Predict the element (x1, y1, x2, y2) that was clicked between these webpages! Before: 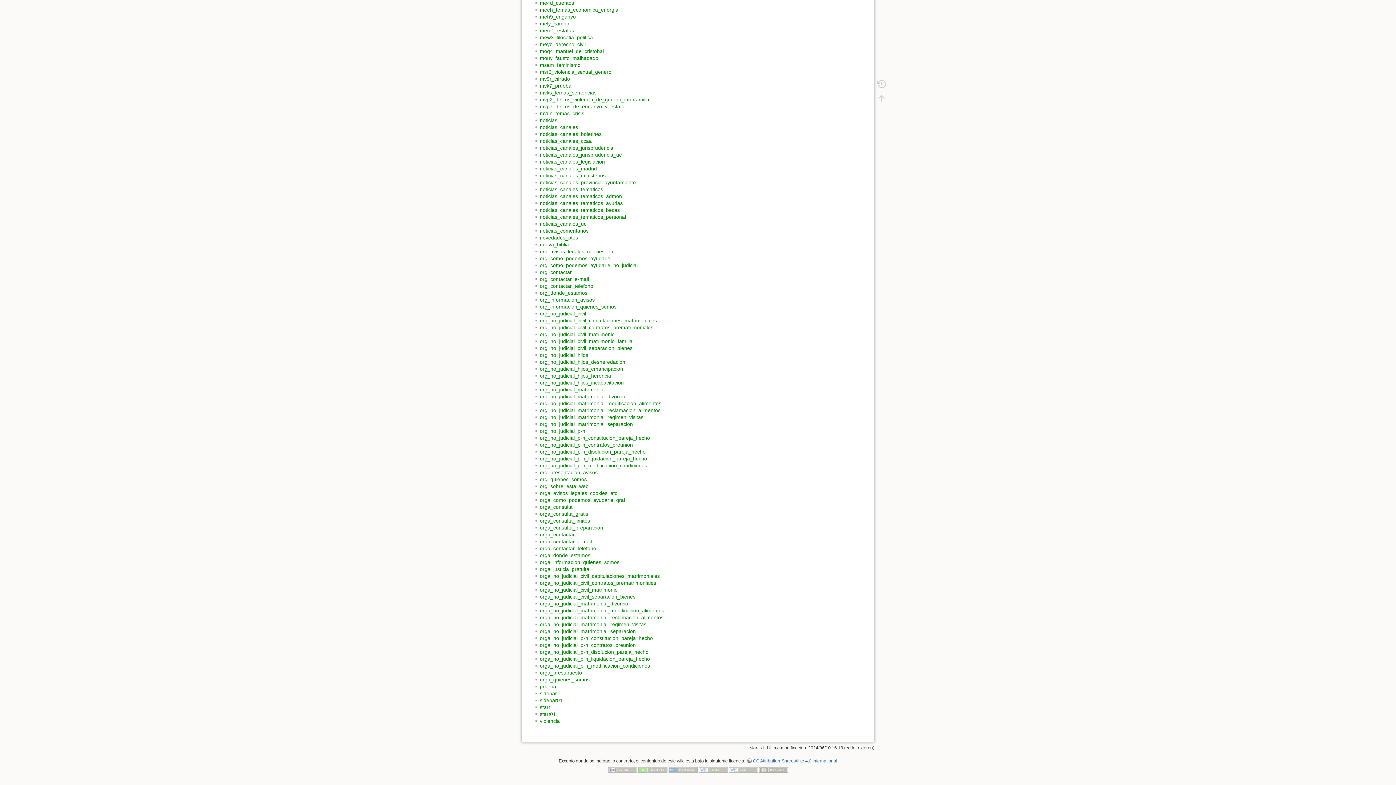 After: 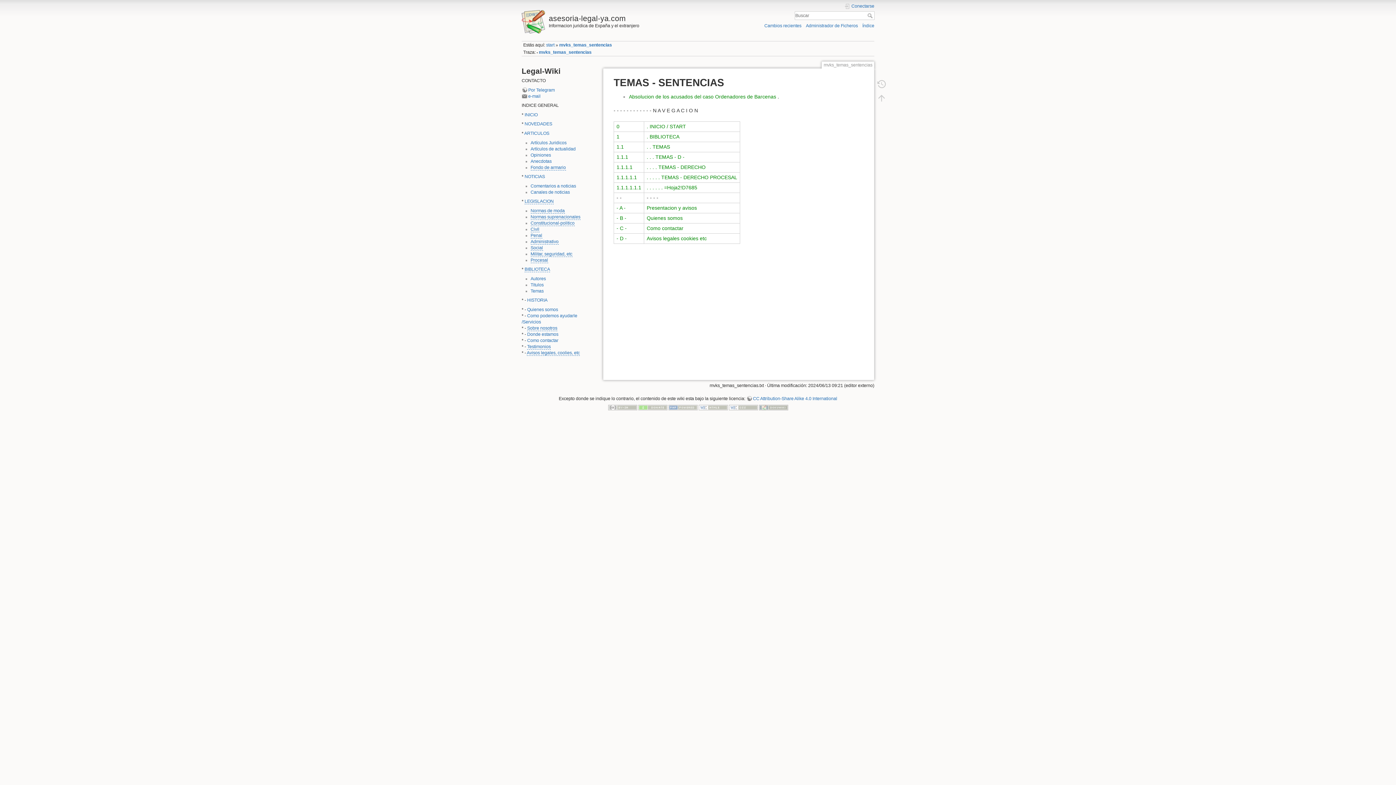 Action: label: mvks_temas_sentencias bbox: (540, 89, 596, 95)